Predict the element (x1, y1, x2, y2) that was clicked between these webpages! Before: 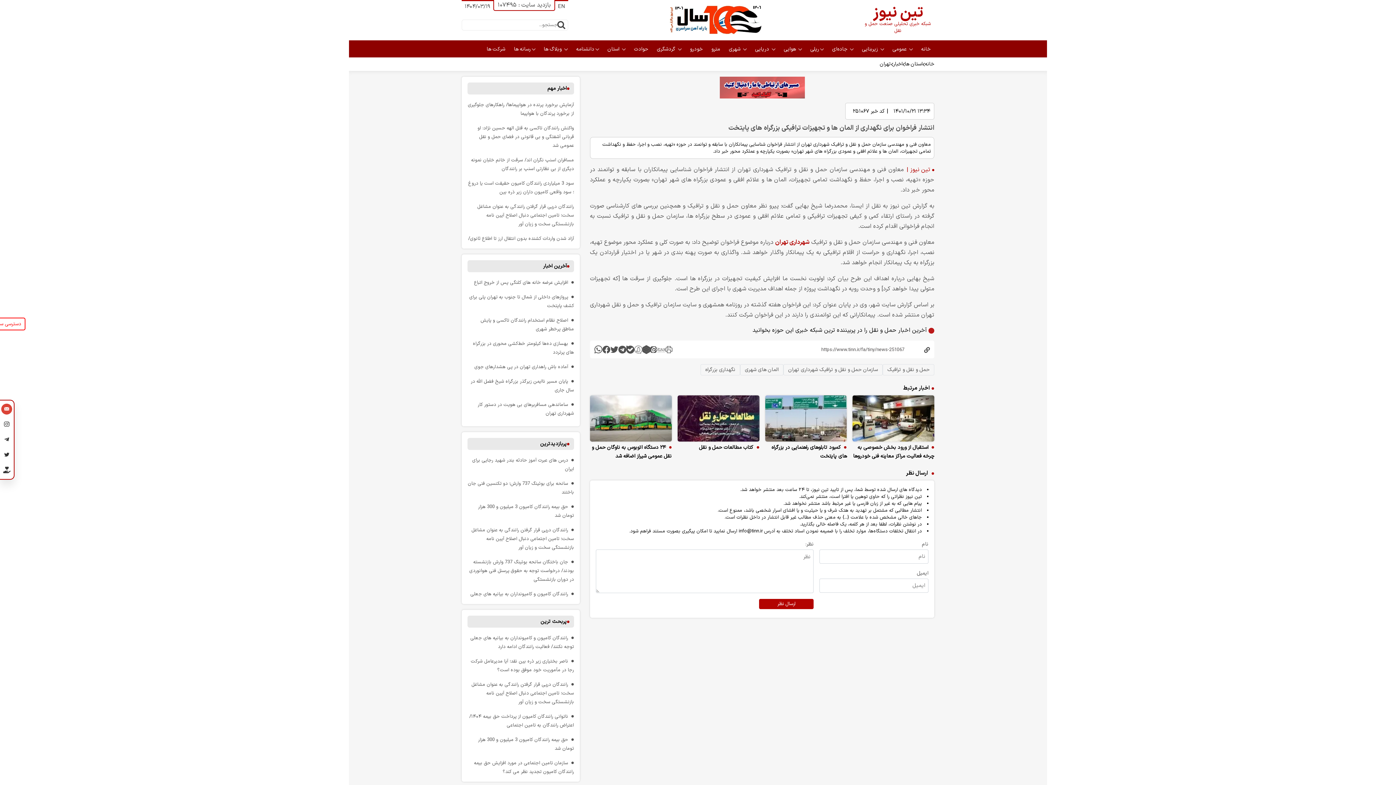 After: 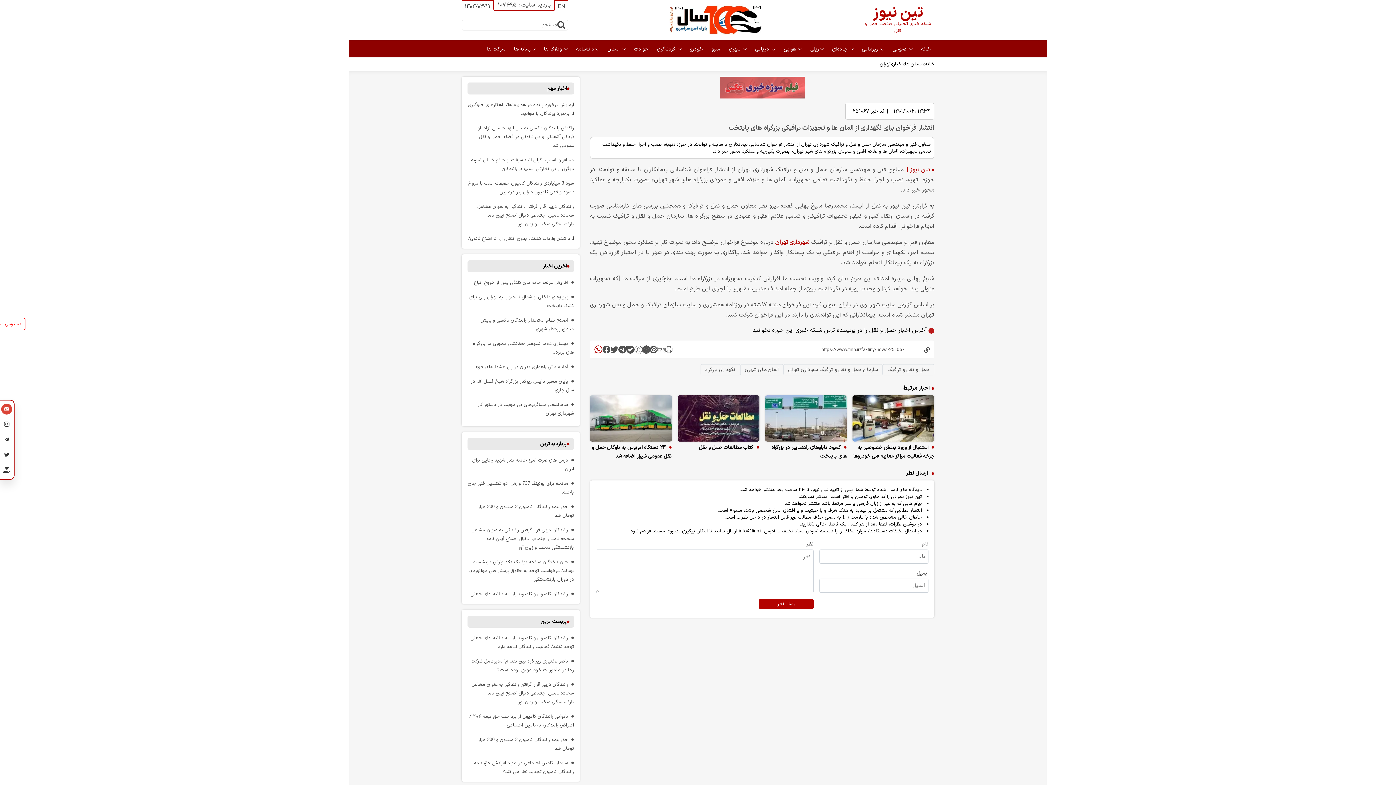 Action: bbox: (594, 345, 602, 354)